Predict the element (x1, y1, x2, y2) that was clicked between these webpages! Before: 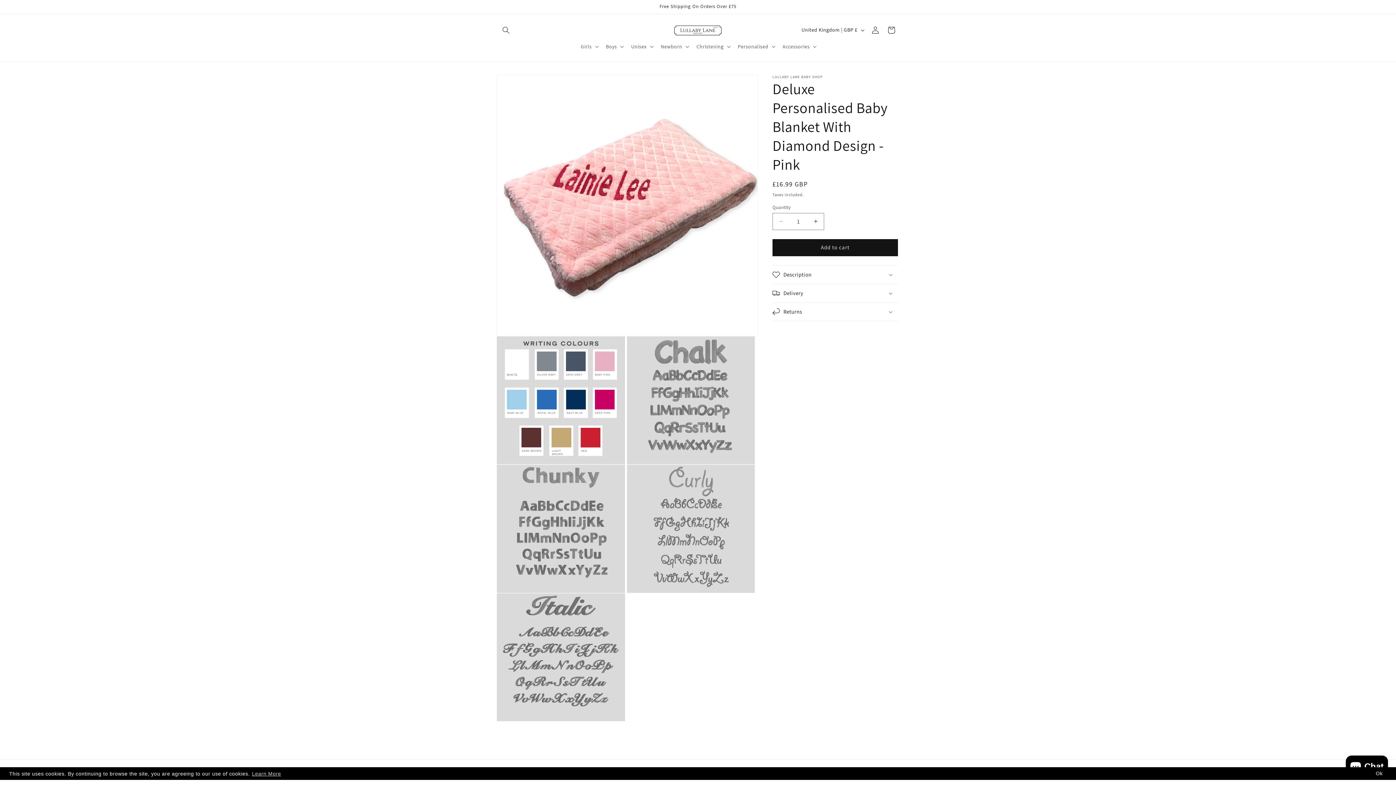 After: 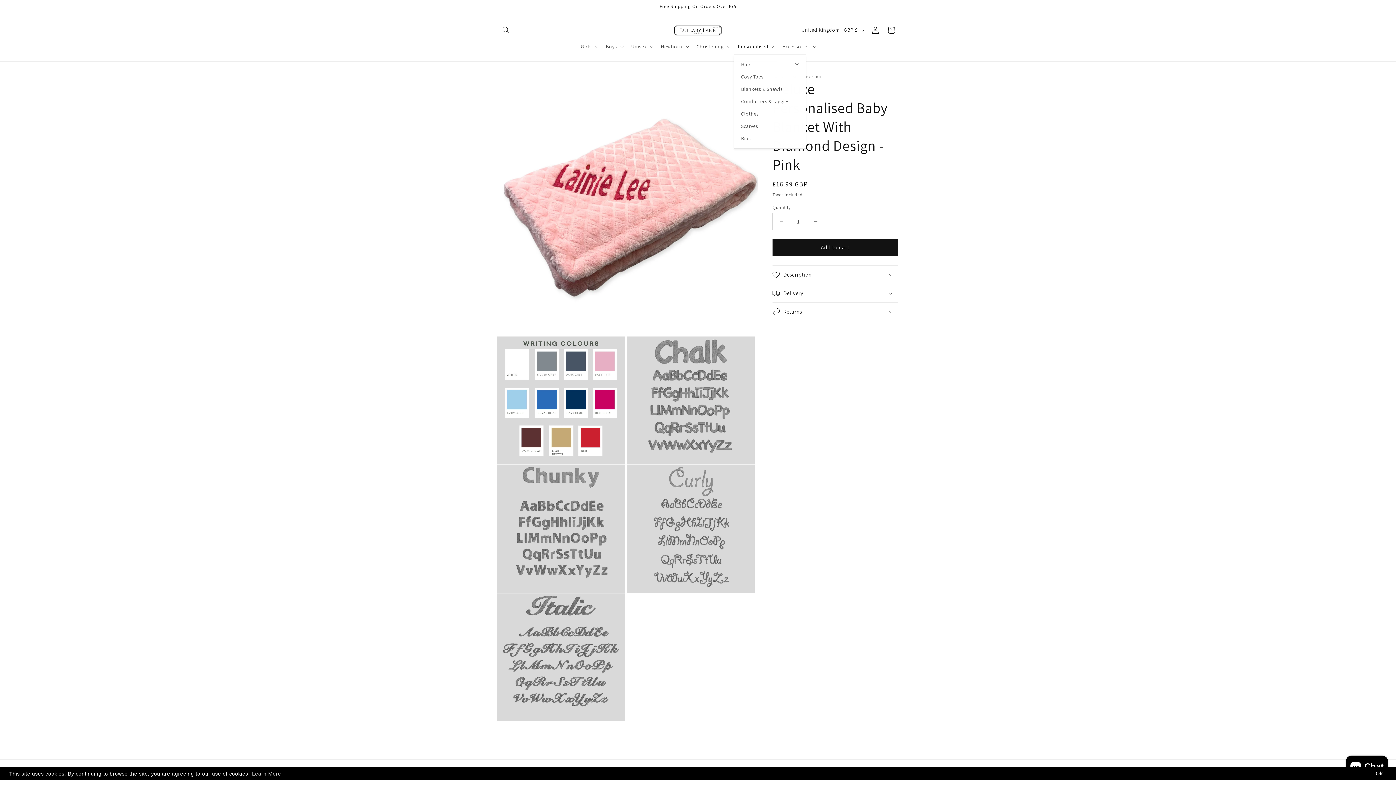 Action: label: Personalised bbox: (733, 38, 778, 54)